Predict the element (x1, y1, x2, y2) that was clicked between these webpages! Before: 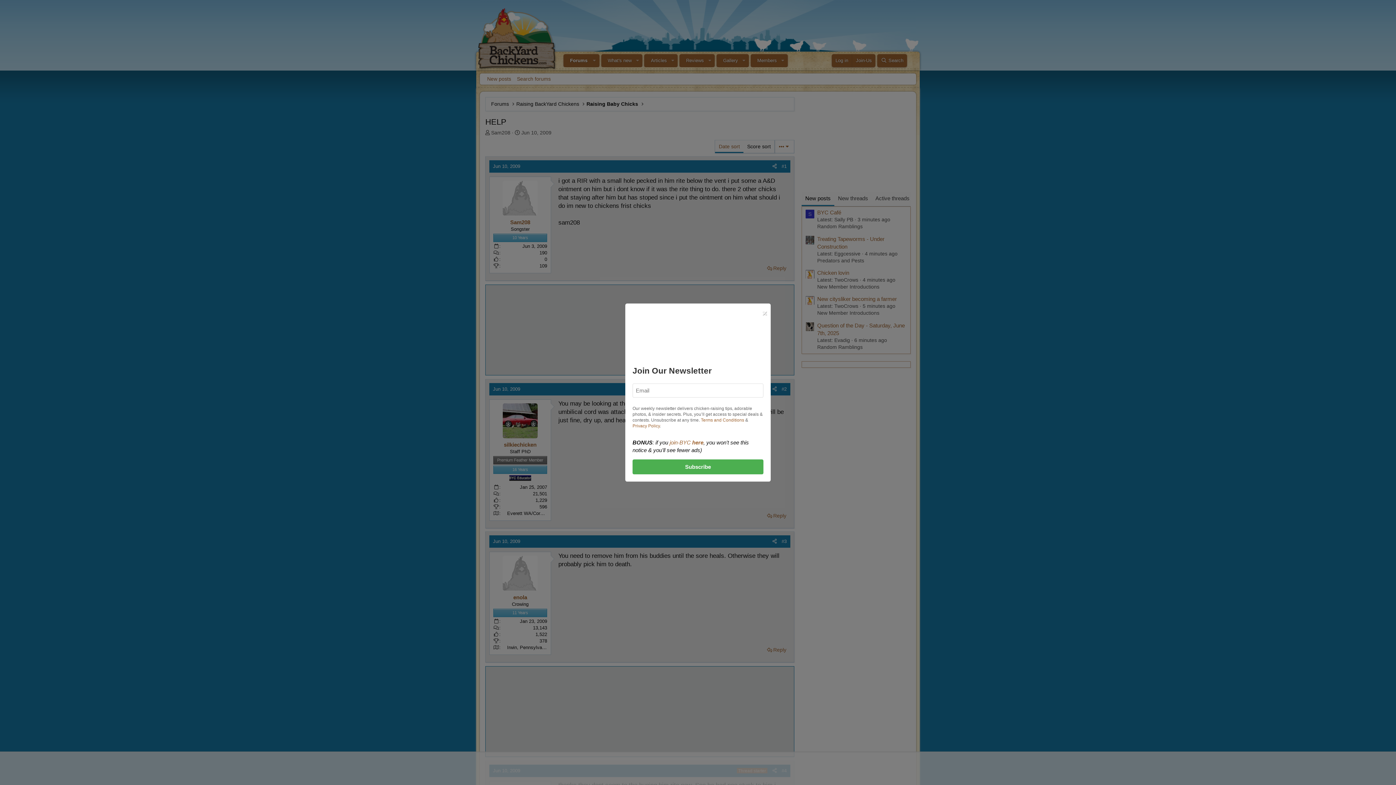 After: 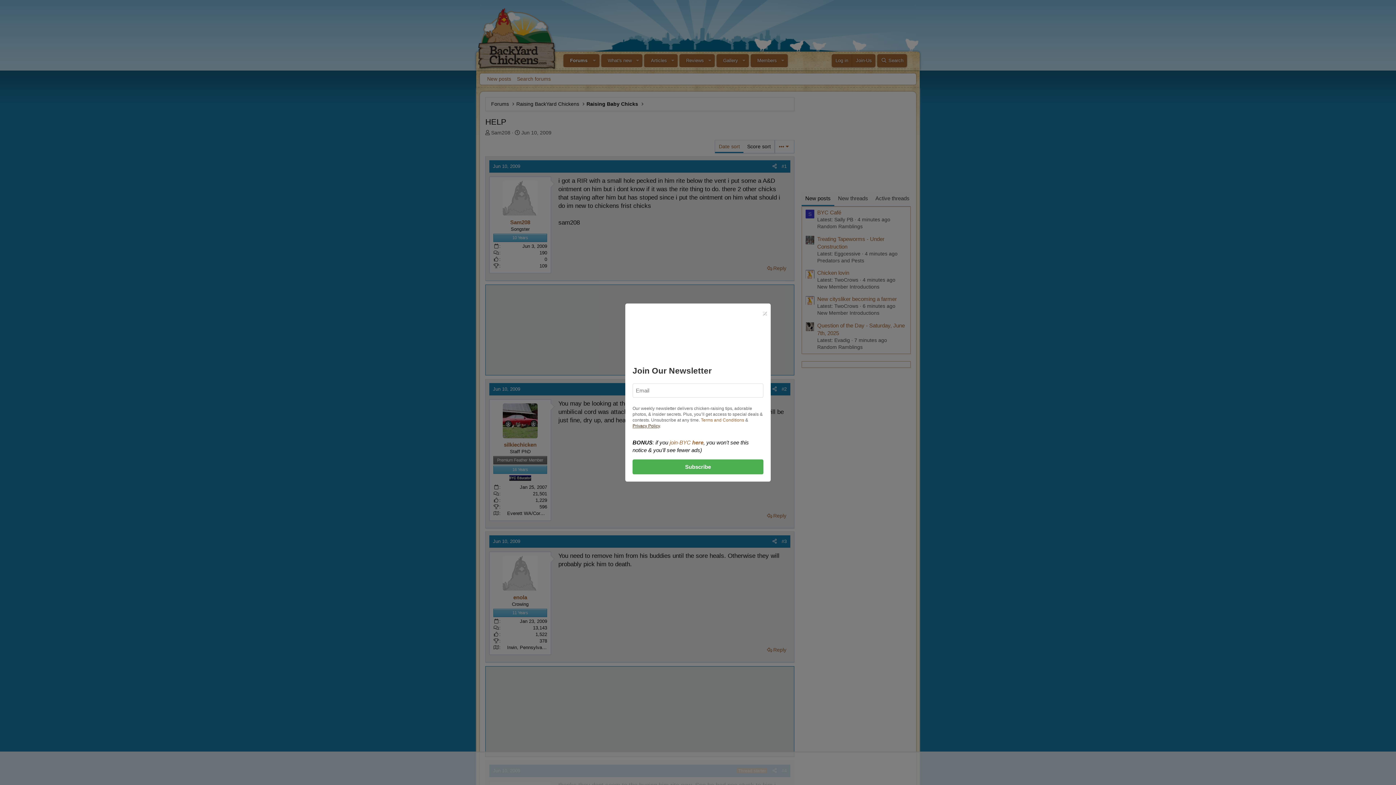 Action: label: Privacy Policy bbox: (632, 423, 660, 428)